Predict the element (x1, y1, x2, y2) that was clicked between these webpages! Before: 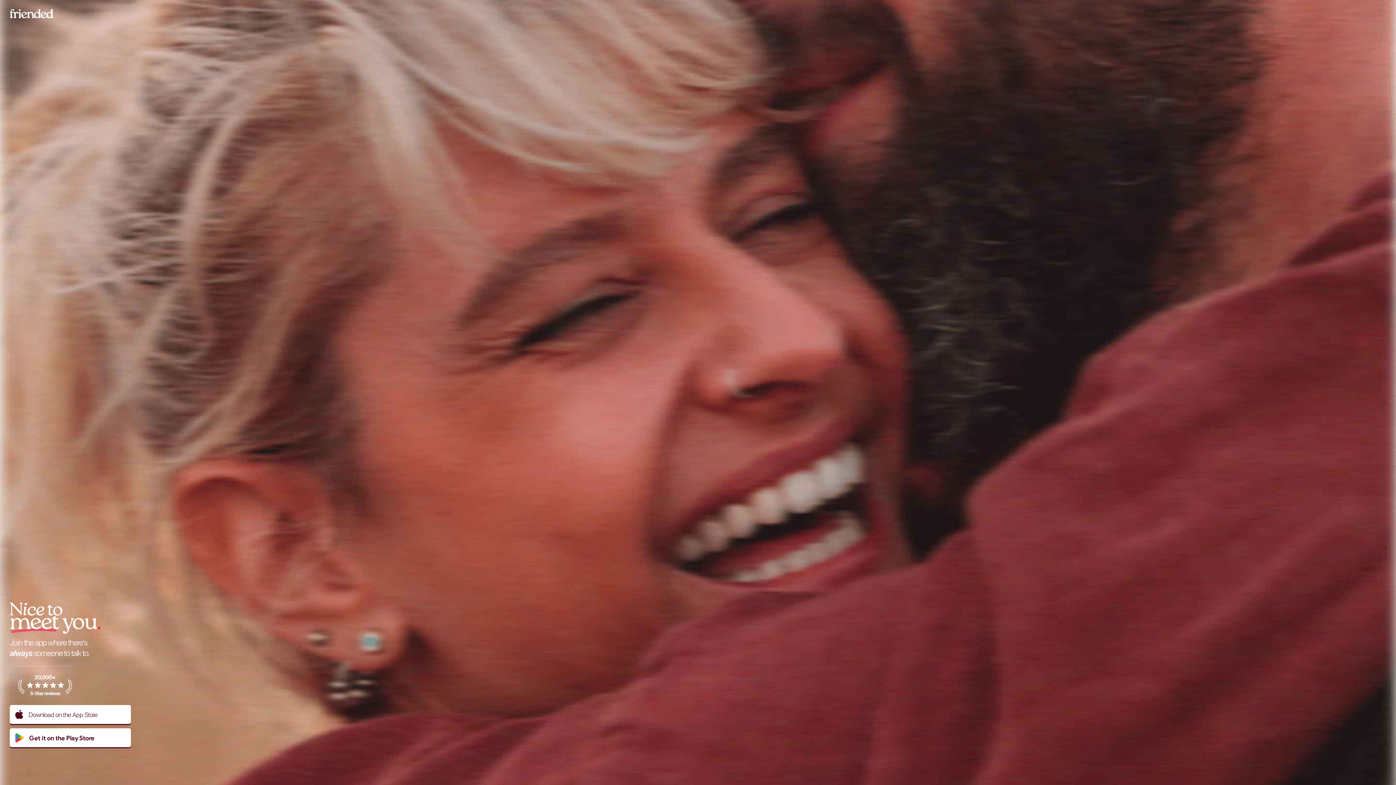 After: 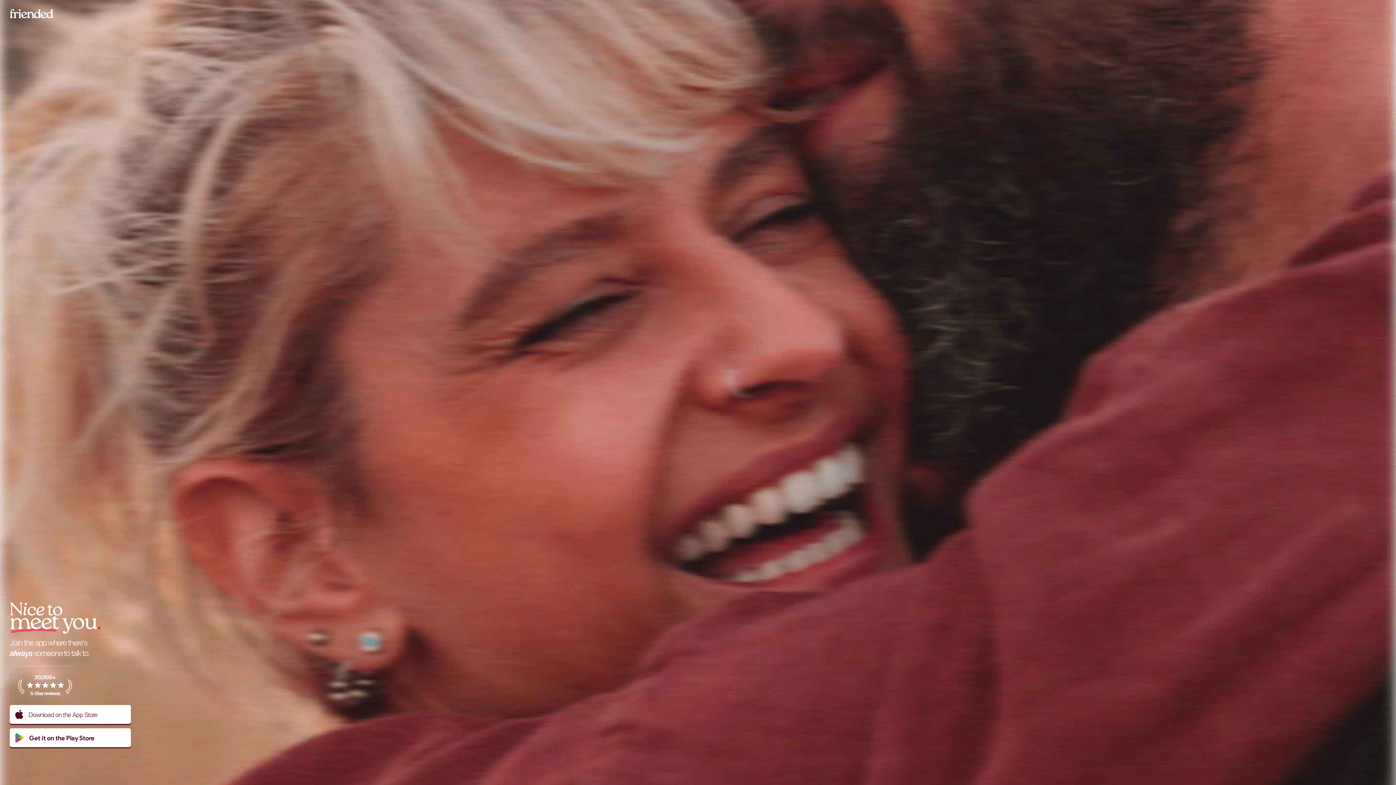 Action: label: Download on the App Store bbox: (9, 705, 130, 724)